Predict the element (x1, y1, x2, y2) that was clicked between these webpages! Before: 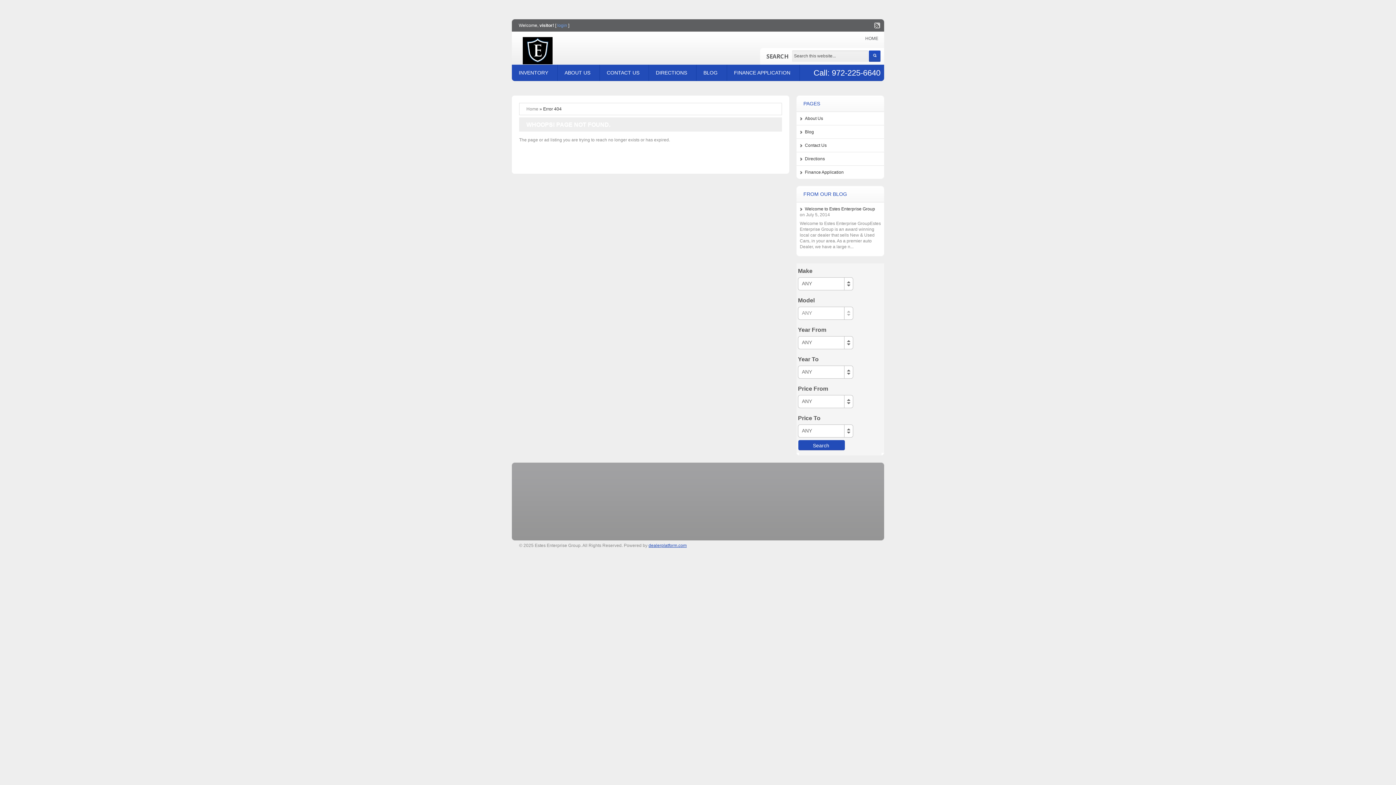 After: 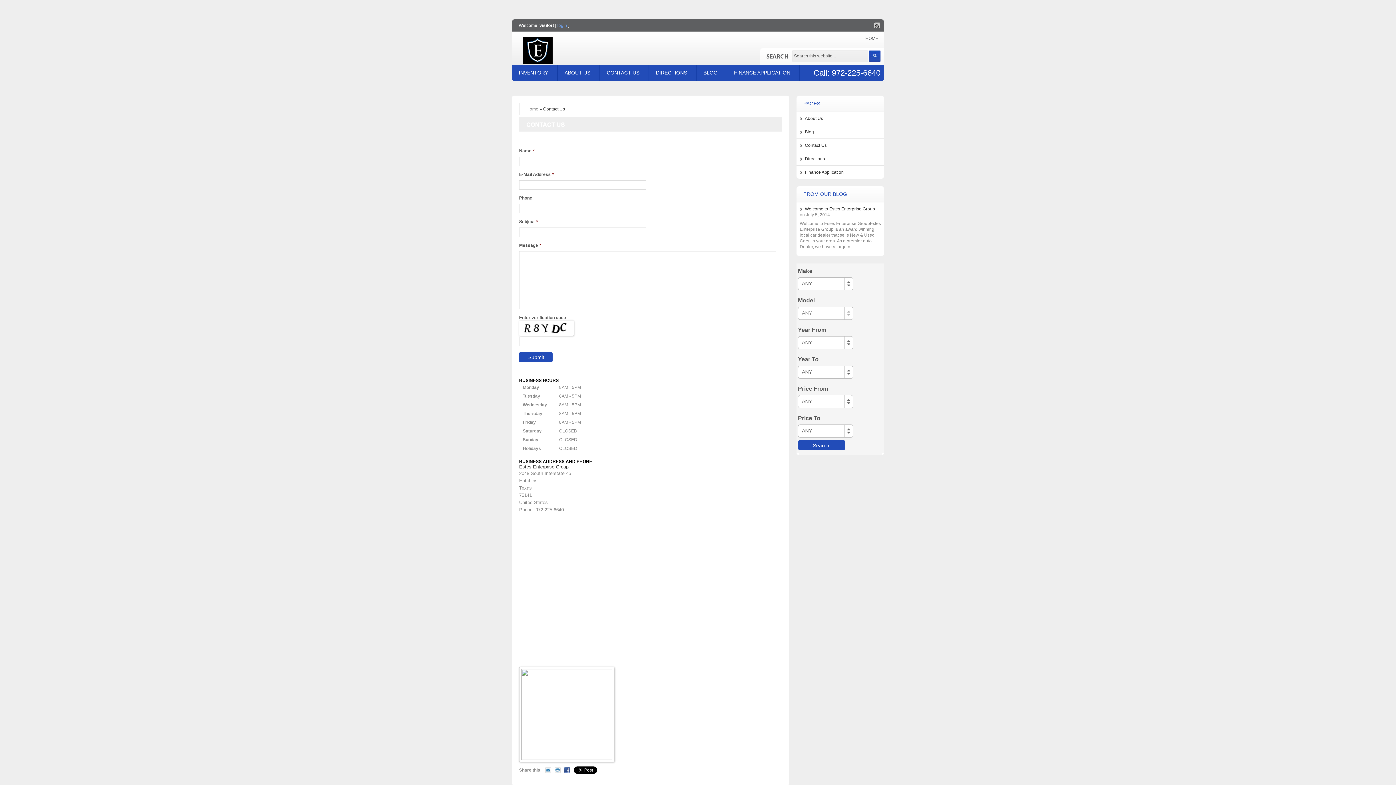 Action: label: Contact Us bbox: (800, 142, 826, 148)